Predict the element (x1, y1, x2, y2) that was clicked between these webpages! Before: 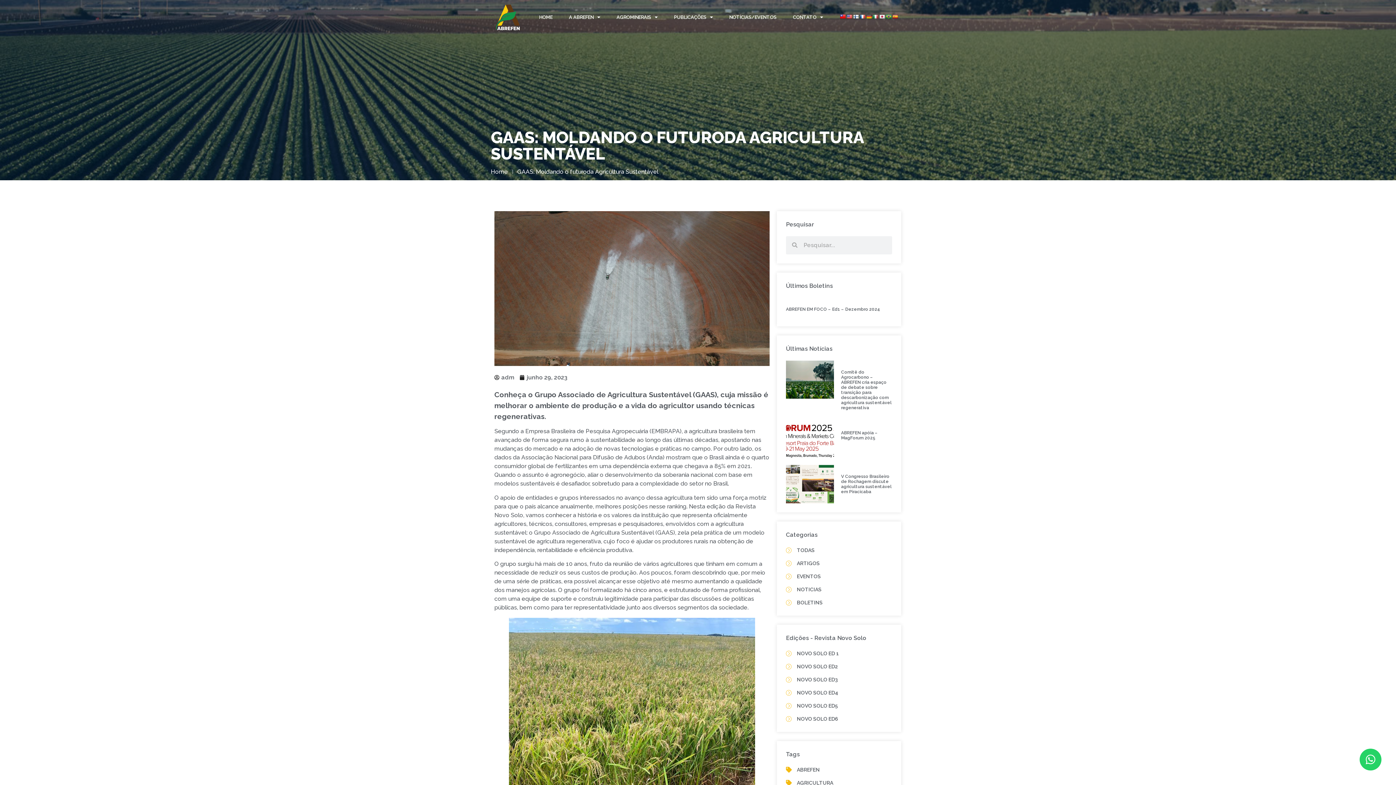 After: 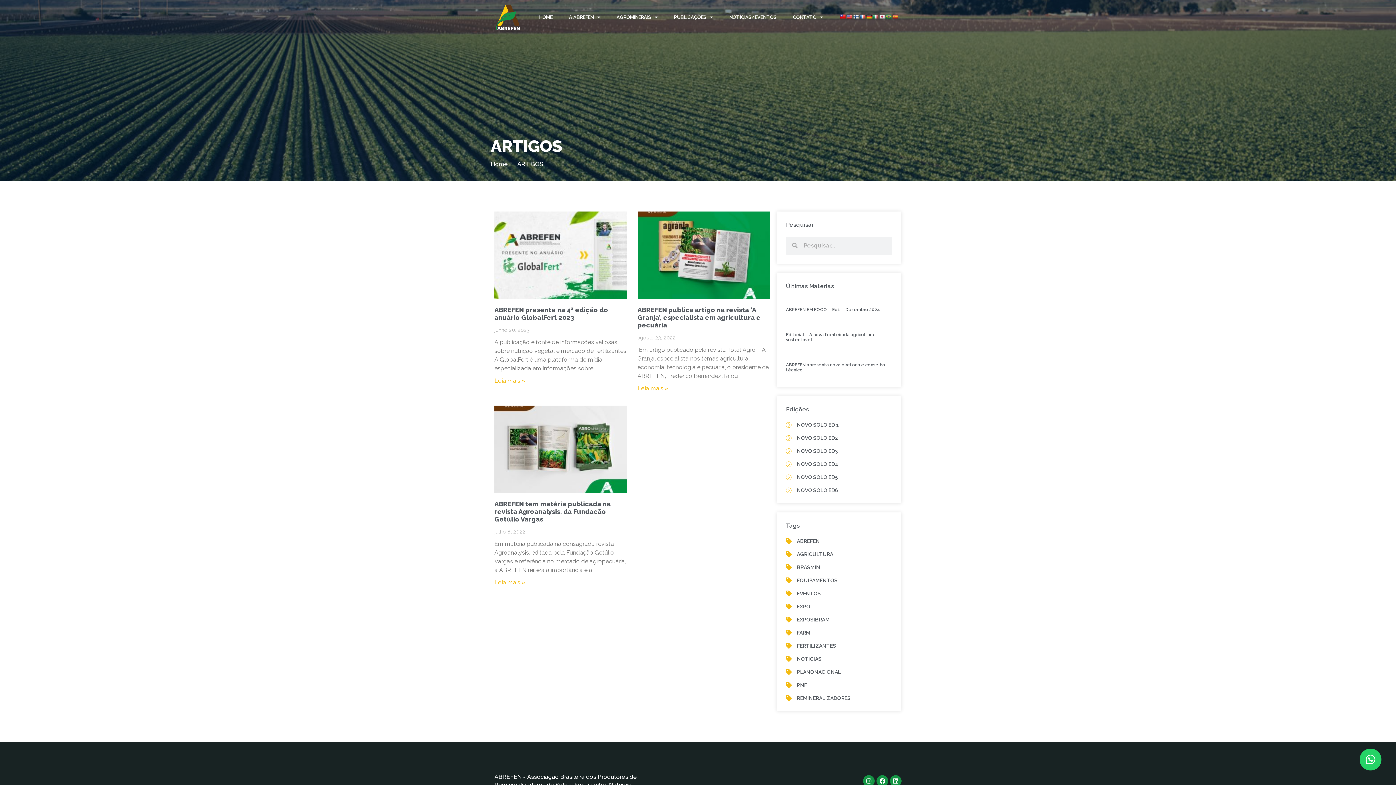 Action: label: ARTIGOS bbox: (786, 559, 892, 567)